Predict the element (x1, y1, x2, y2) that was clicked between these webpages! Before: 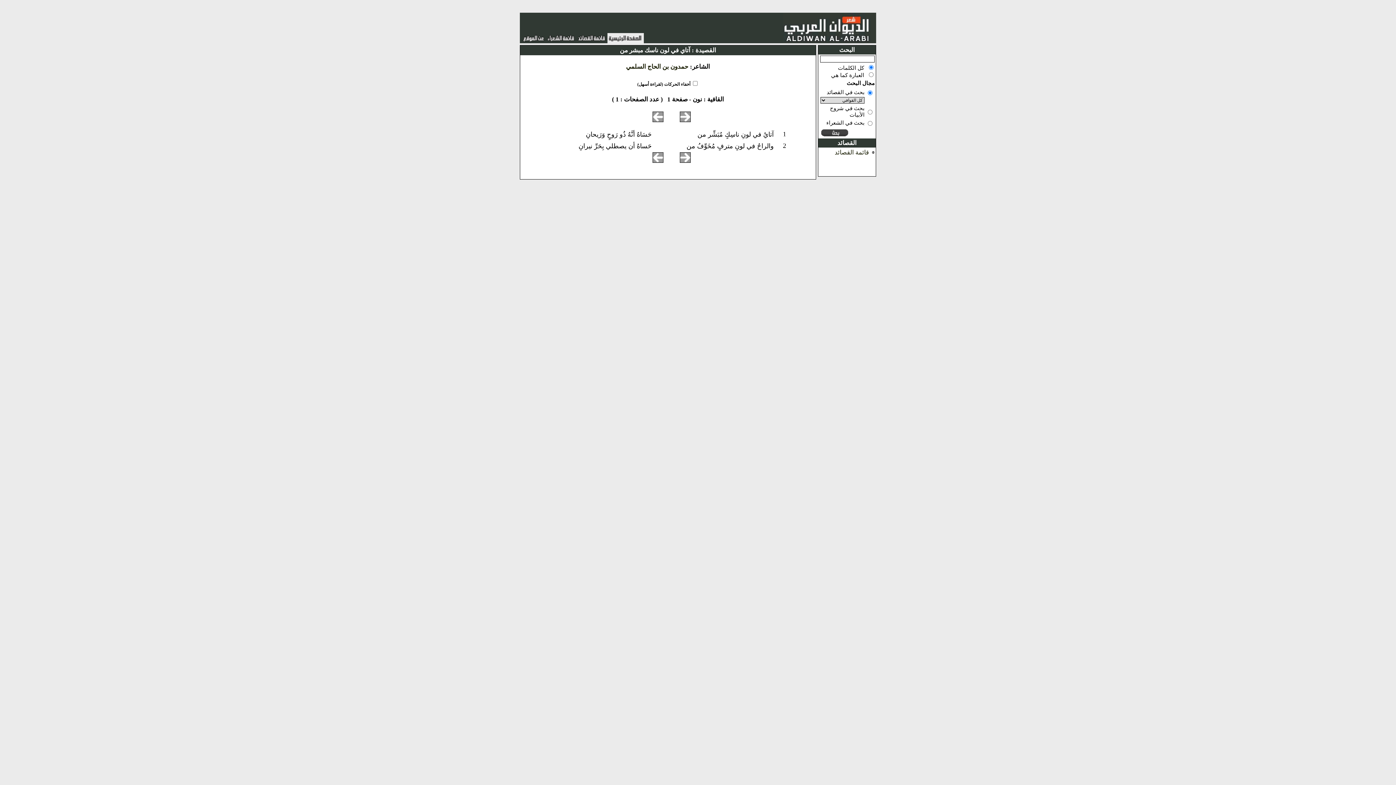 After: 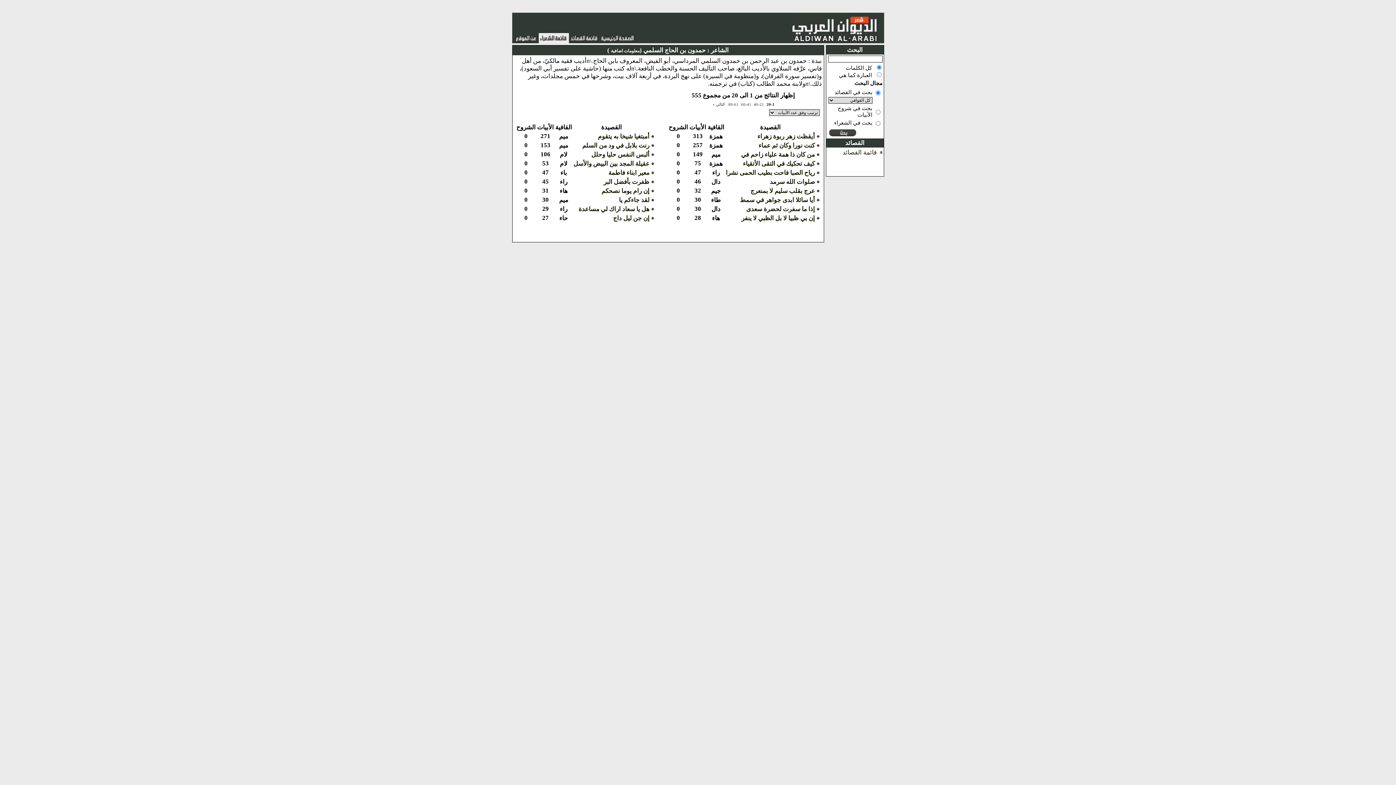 Action: bbox: (626, 63, 688, 70) label: حمدون بن الحاج السلمي